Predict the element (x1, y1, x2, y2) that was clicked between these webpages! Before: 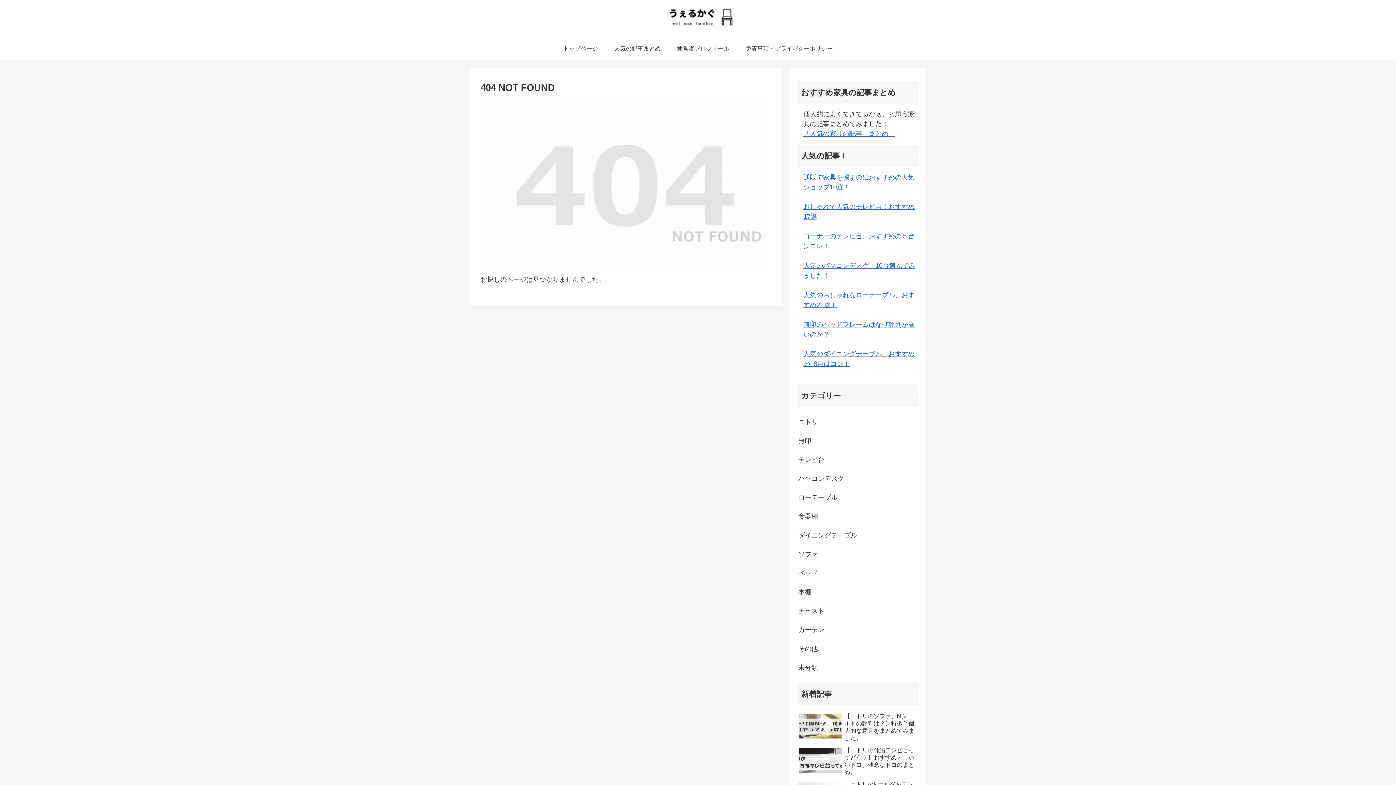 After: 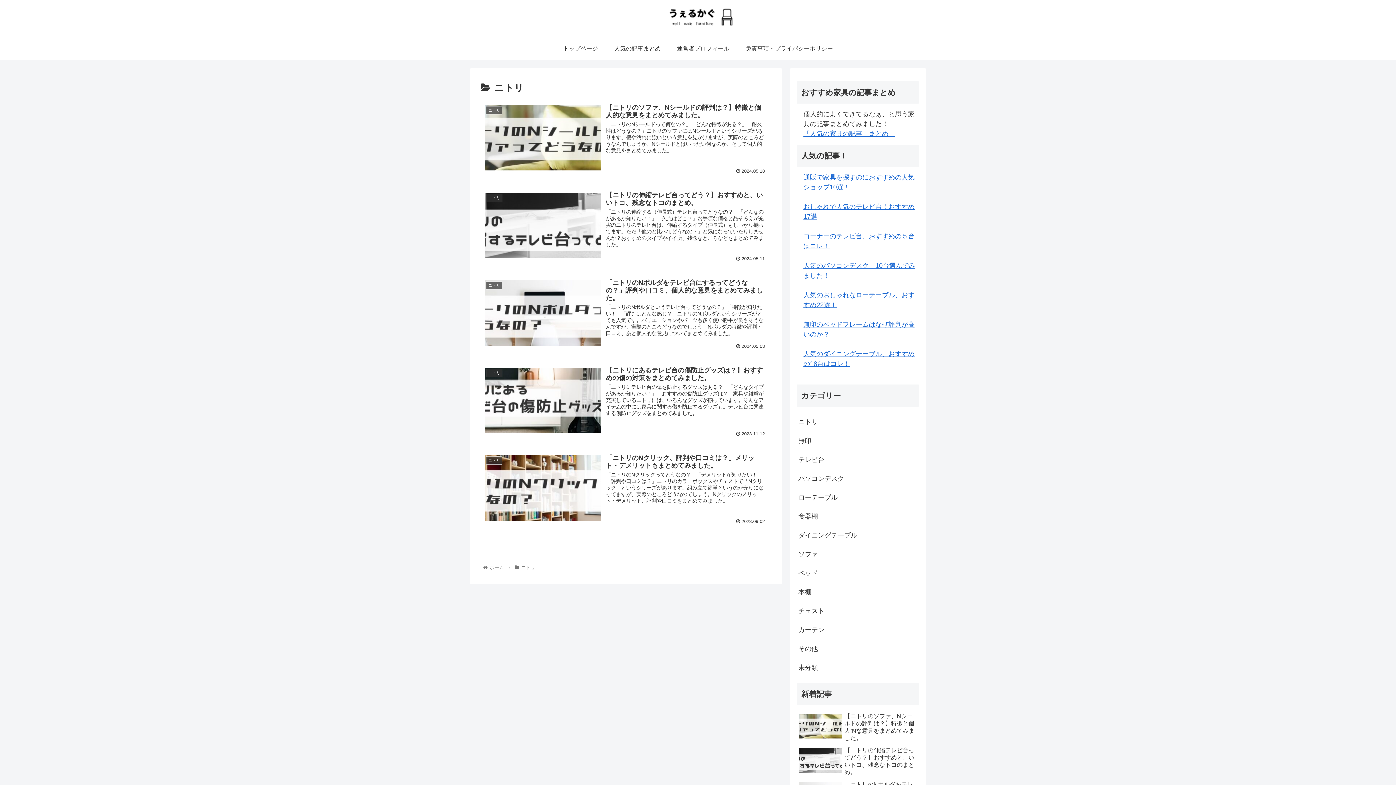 Action: label: ニトリ bbox: (797, 412, 919, 431)